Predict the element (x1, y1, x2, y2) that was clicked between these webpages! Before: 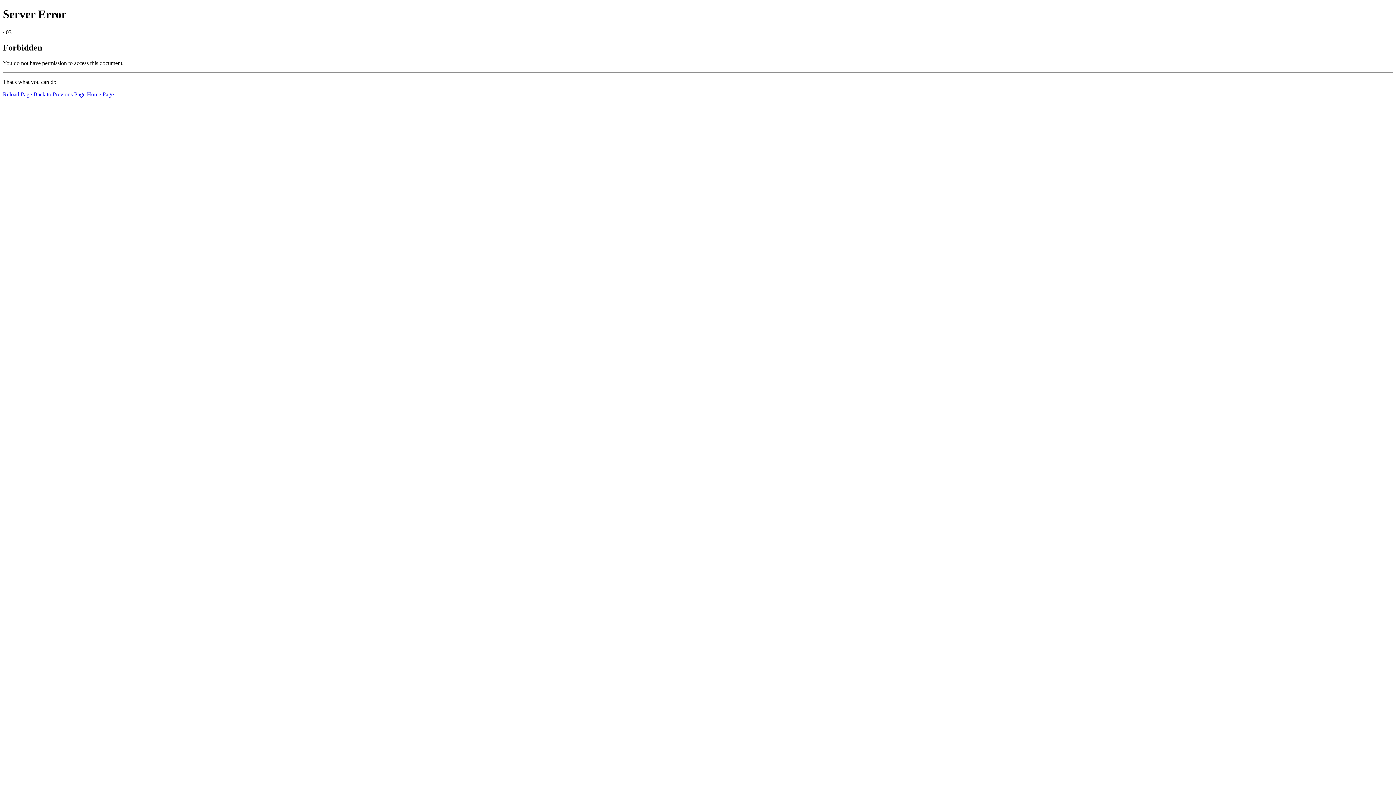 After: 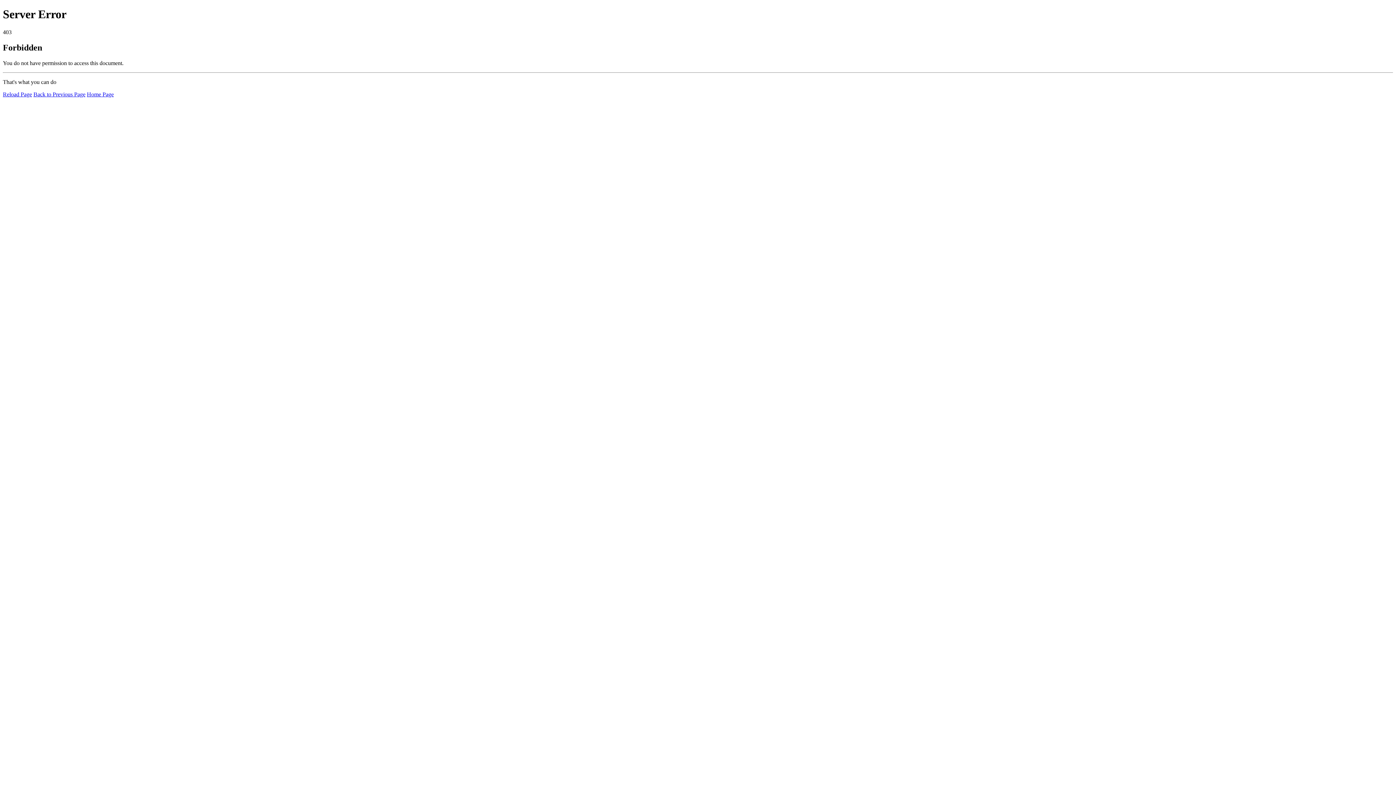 Action: bbox: (2, 91, 32, 97) label: Reload Page